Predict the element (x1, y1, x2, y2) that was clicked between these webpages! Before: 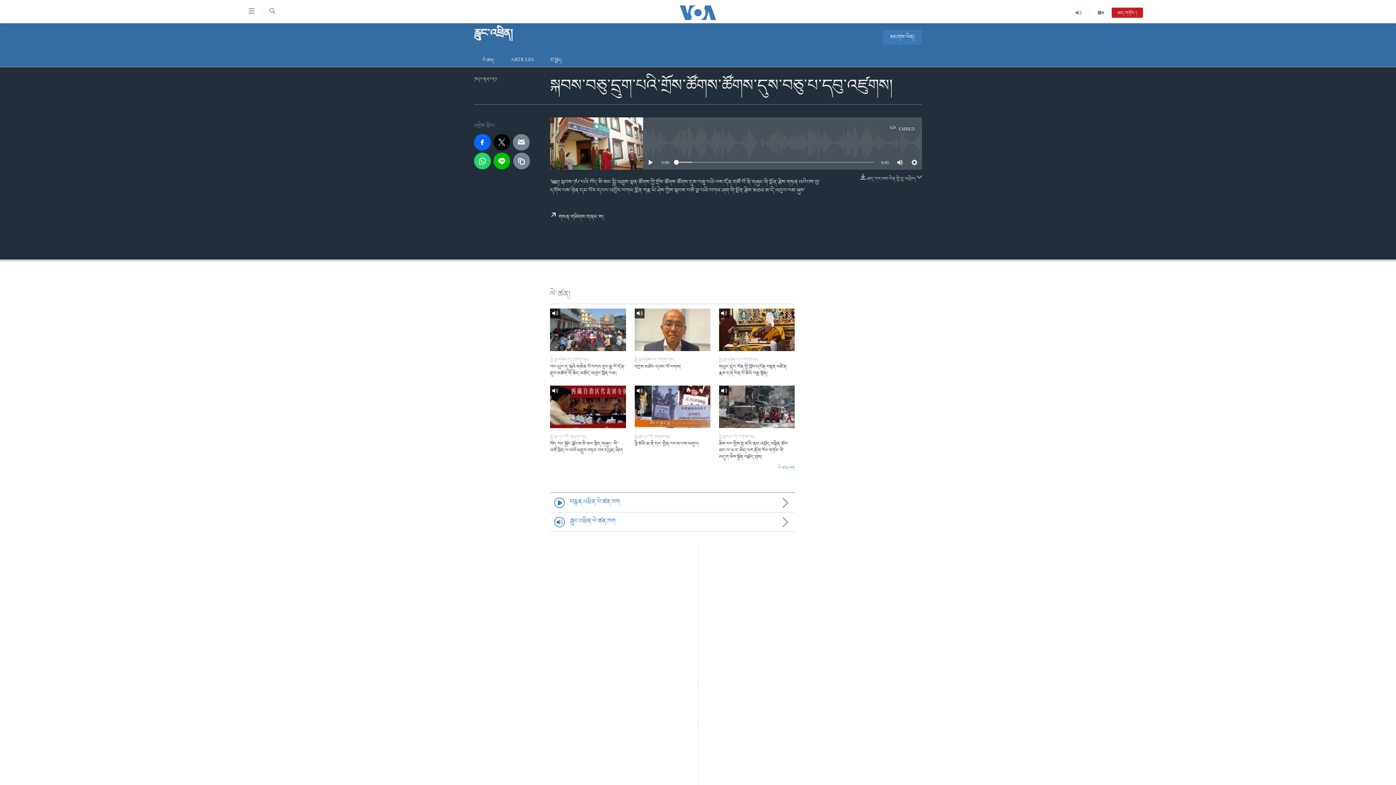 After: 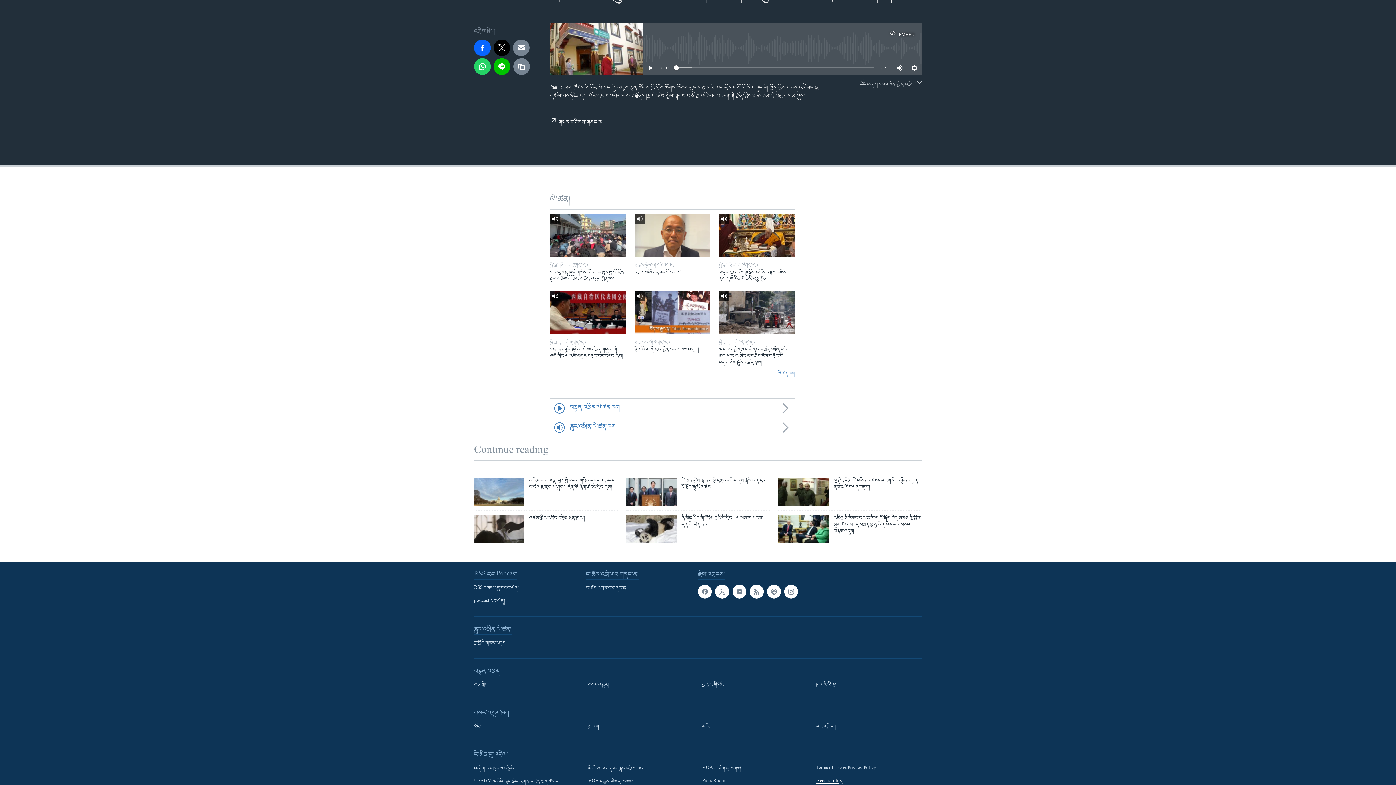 Action: bbox: (698, 762, 698, 769) label: Accessibility